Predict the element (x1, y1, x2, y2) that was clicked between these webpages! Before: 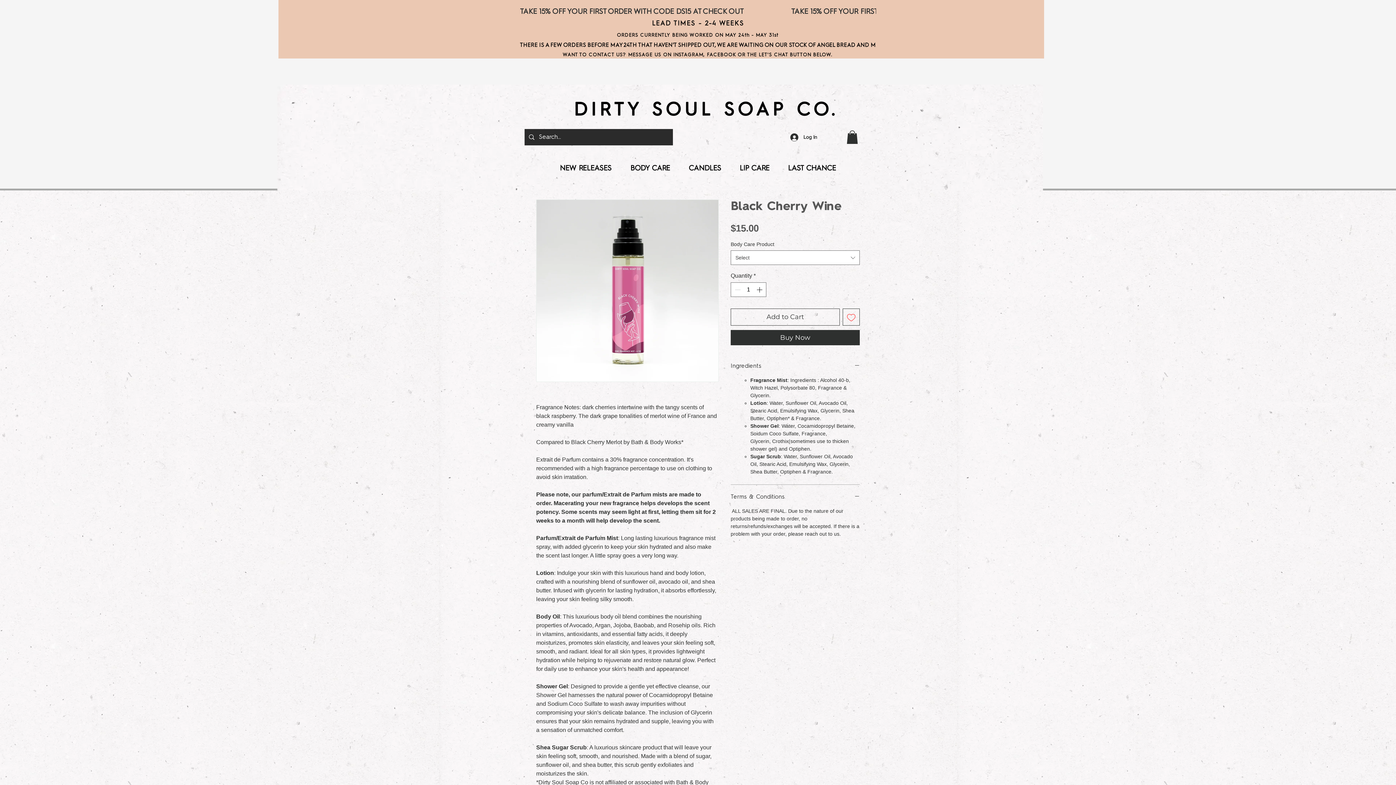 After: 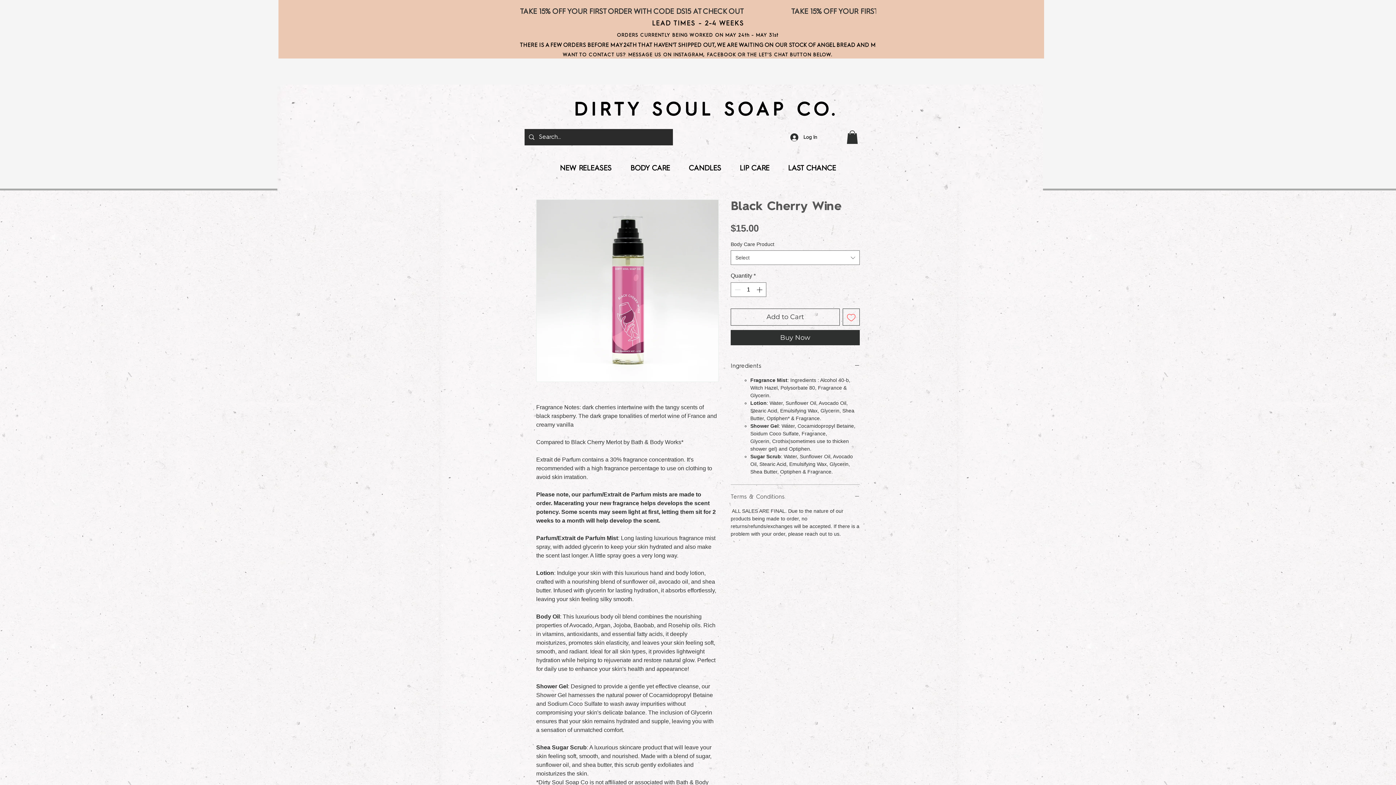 Action: bbox: (730, 493, 860, 501) label: Terms & Conditions